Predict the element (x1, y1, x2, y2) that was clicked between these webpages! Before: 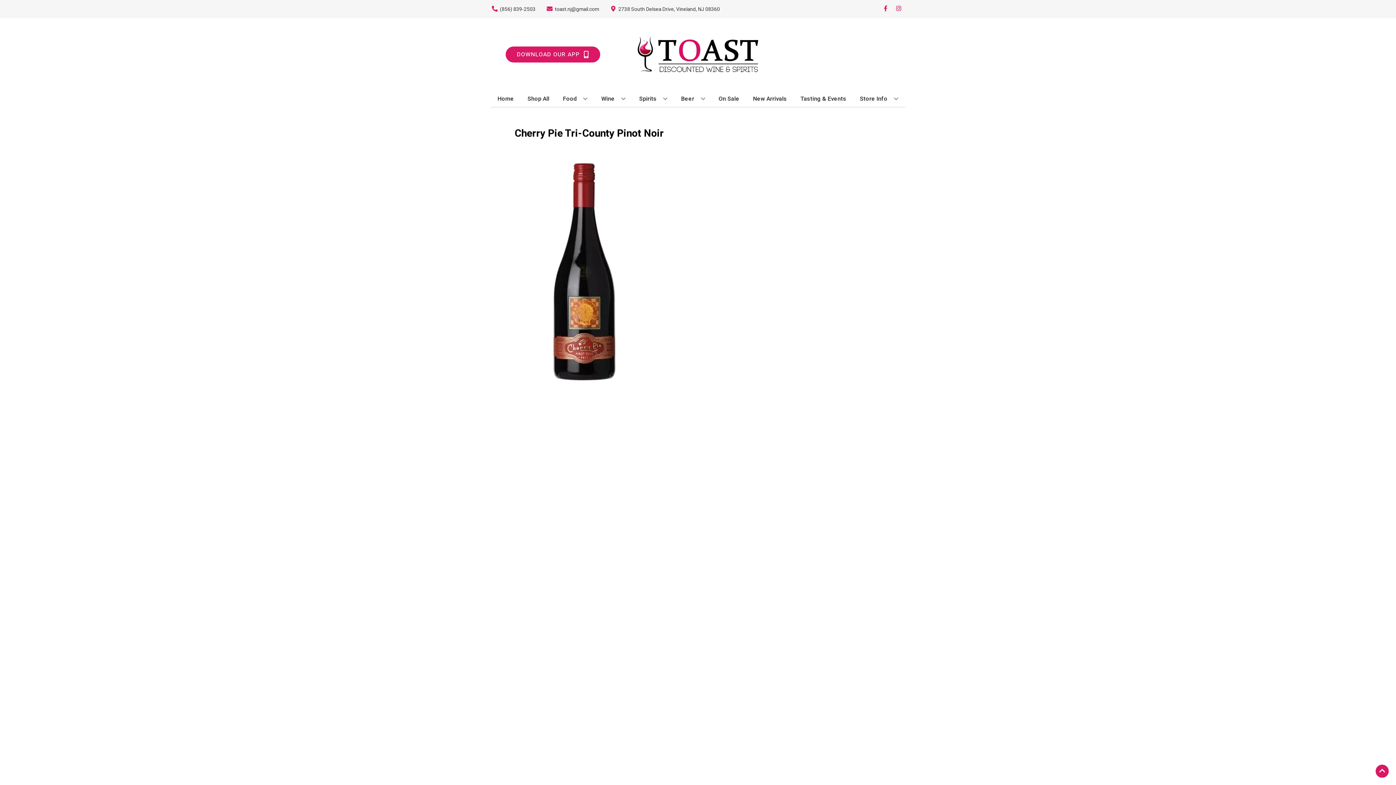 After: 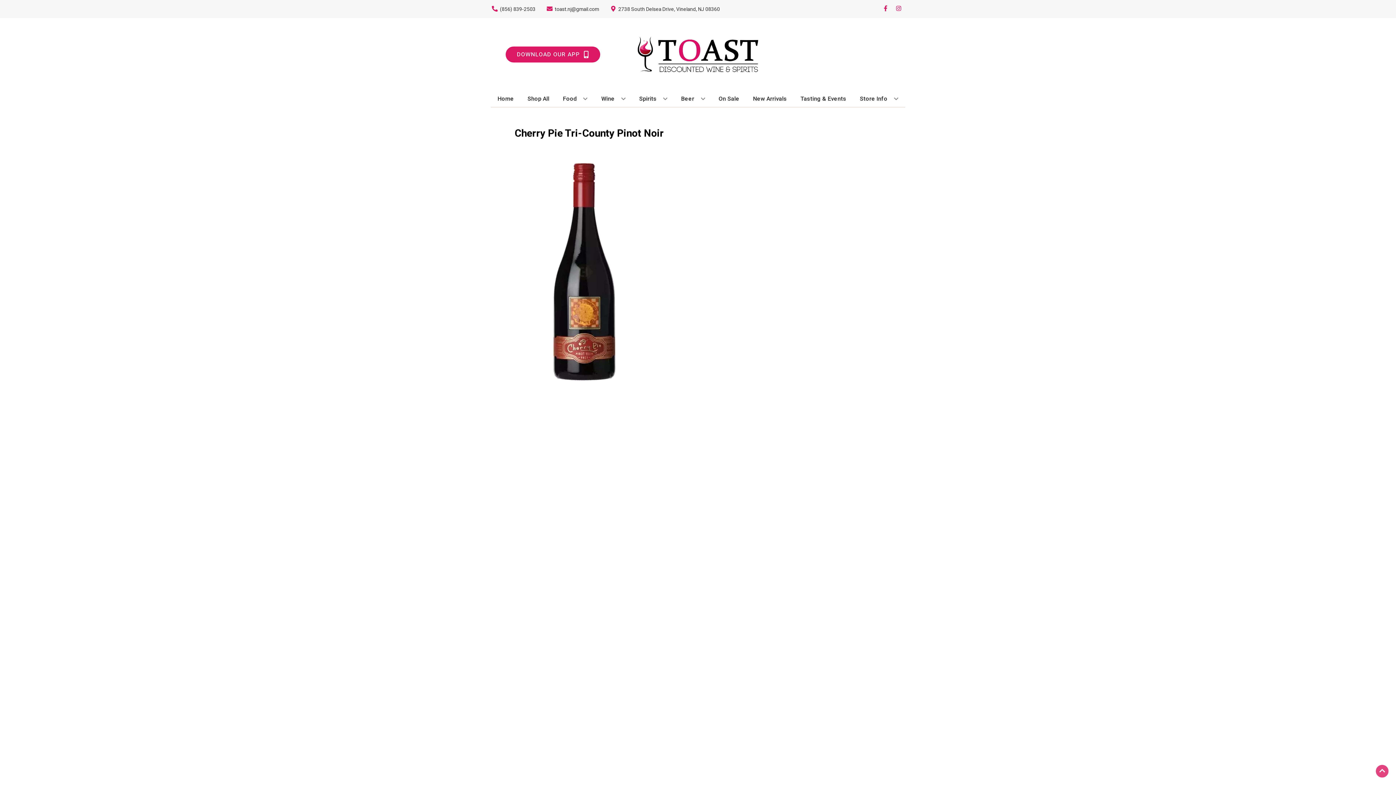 Action: label: Go to top bbox: (1376, 765, 1389, 778)